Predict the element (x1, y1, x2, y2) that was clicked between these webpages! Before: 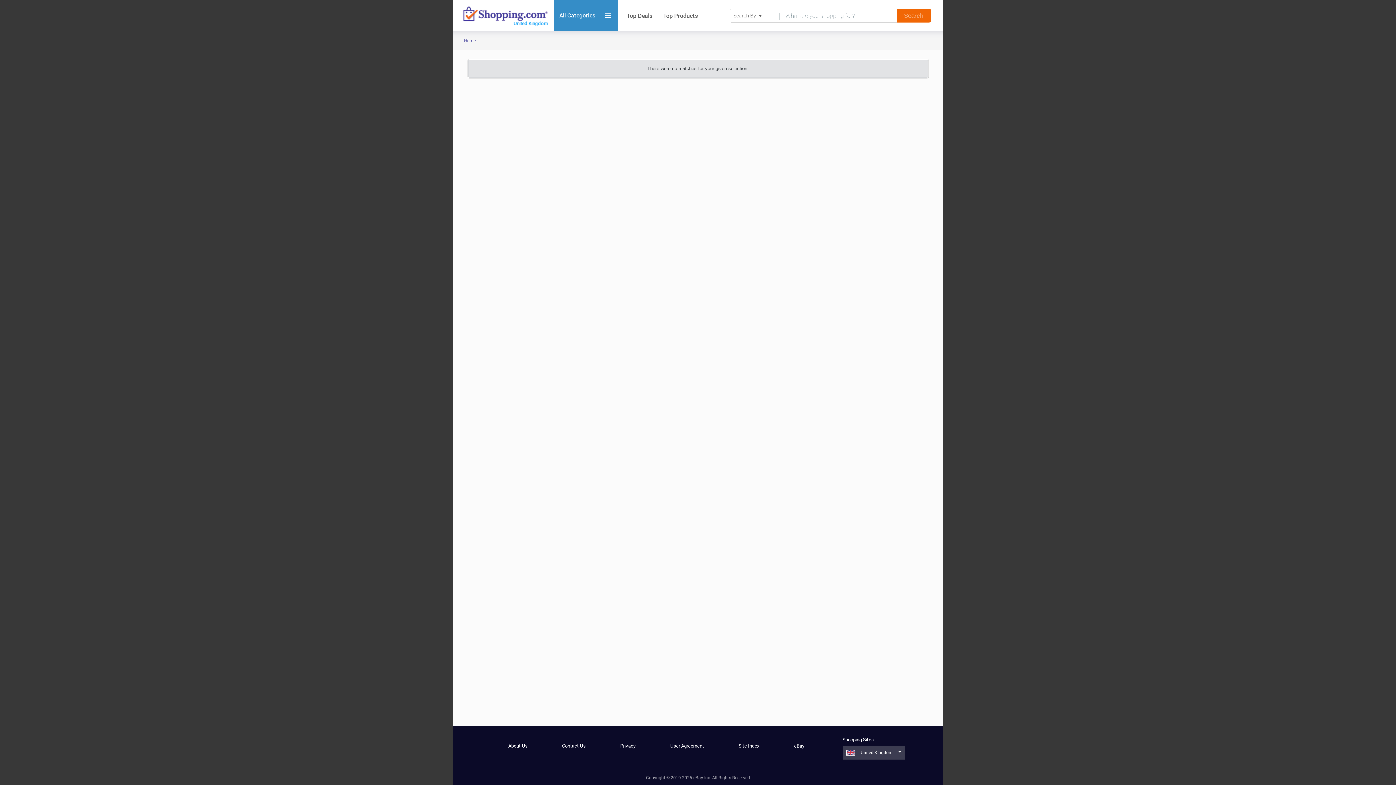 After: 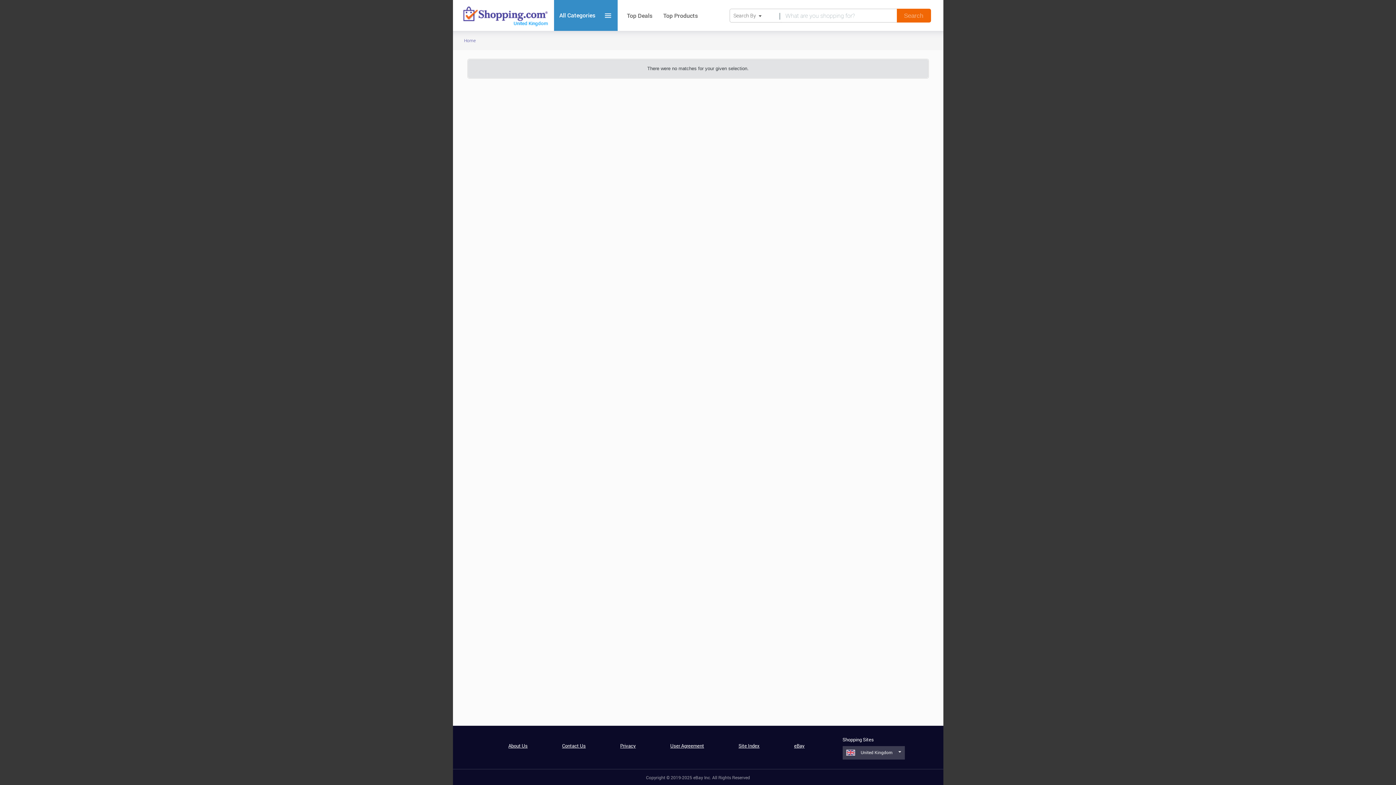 Action: bbox: (670, 742, 704, 749) label: User Agreement